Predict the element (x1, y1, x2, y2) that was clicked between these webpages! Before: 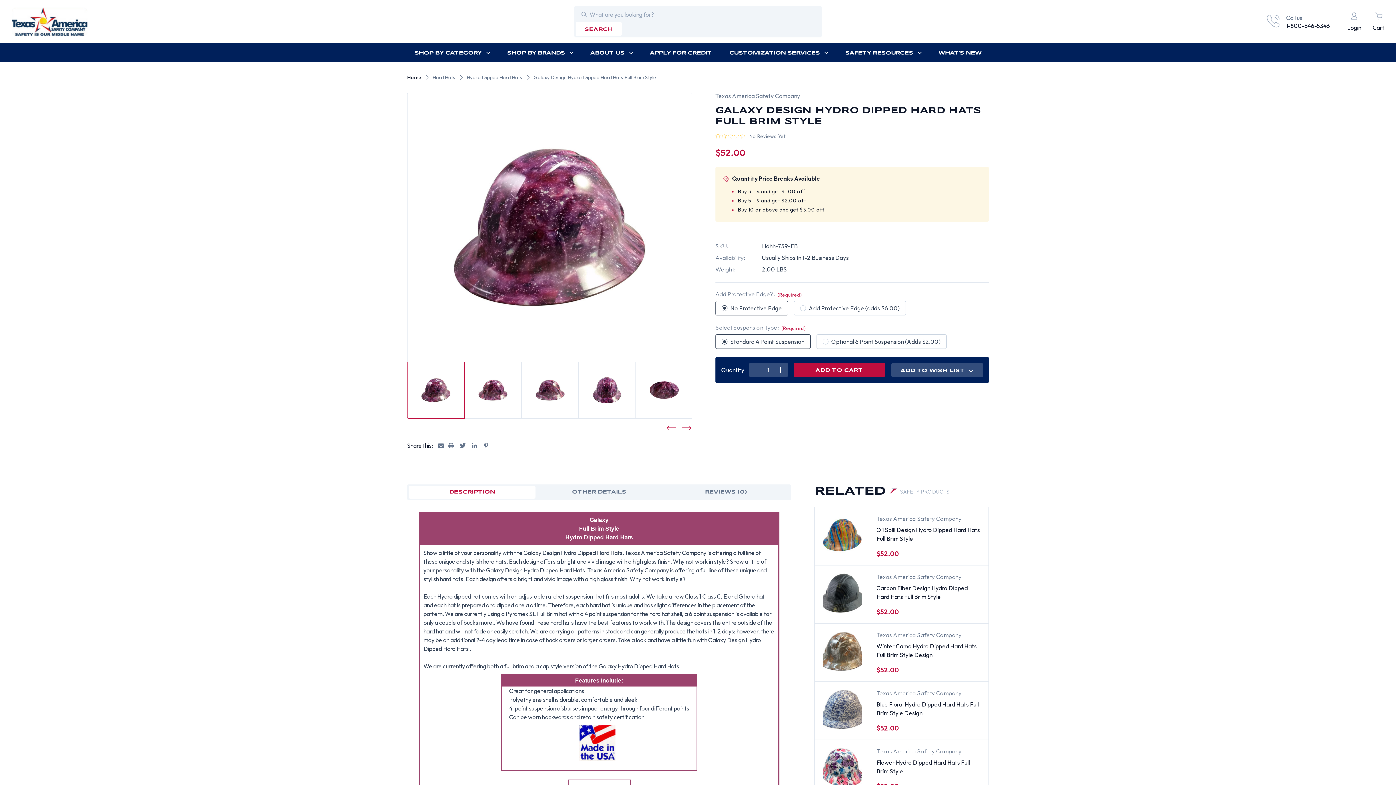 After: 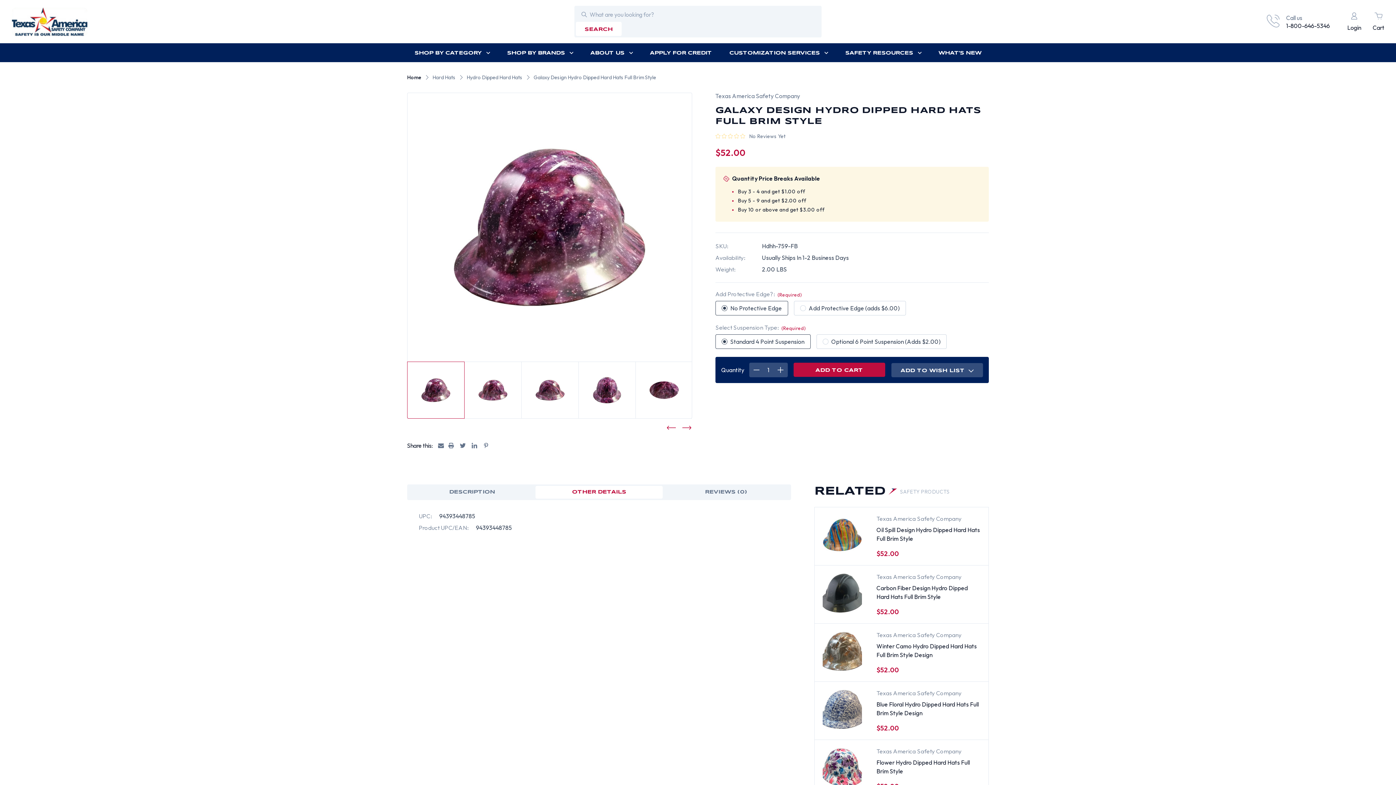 Action: label: OTHER DETAILS bbox: (535, 486, 662, 498)